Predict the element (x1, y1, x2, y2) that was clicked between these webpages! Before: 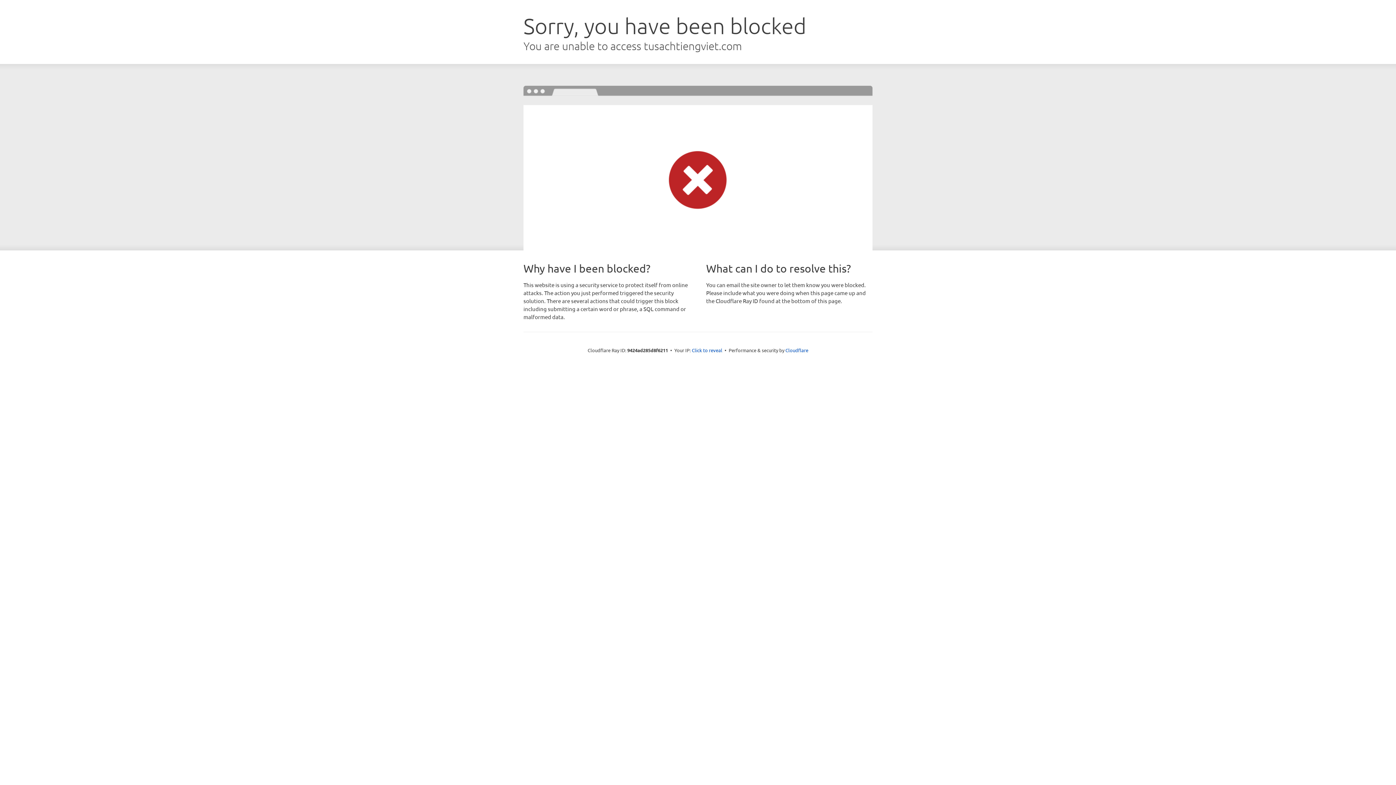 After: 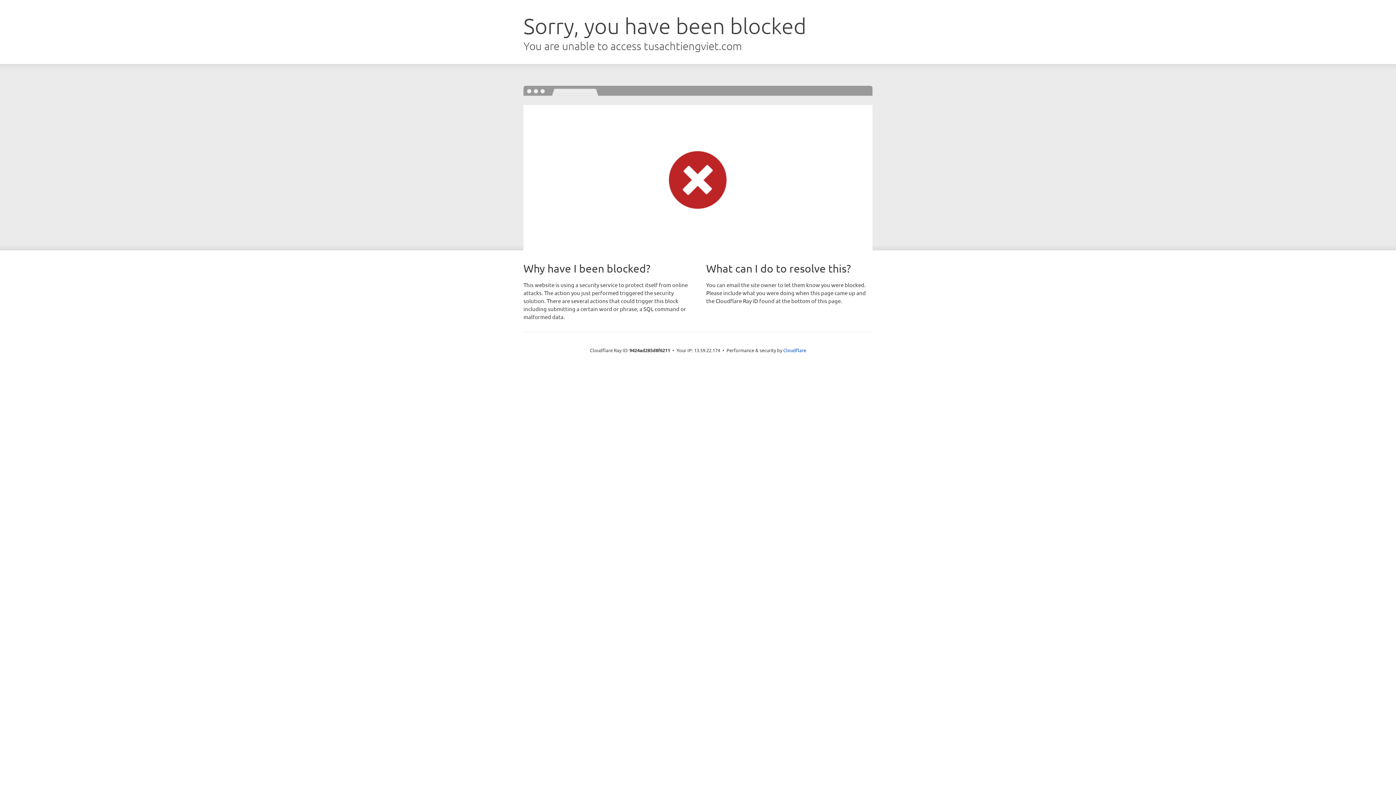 Action: label: Click to reveal bbox: (692, 346, 722, 353)